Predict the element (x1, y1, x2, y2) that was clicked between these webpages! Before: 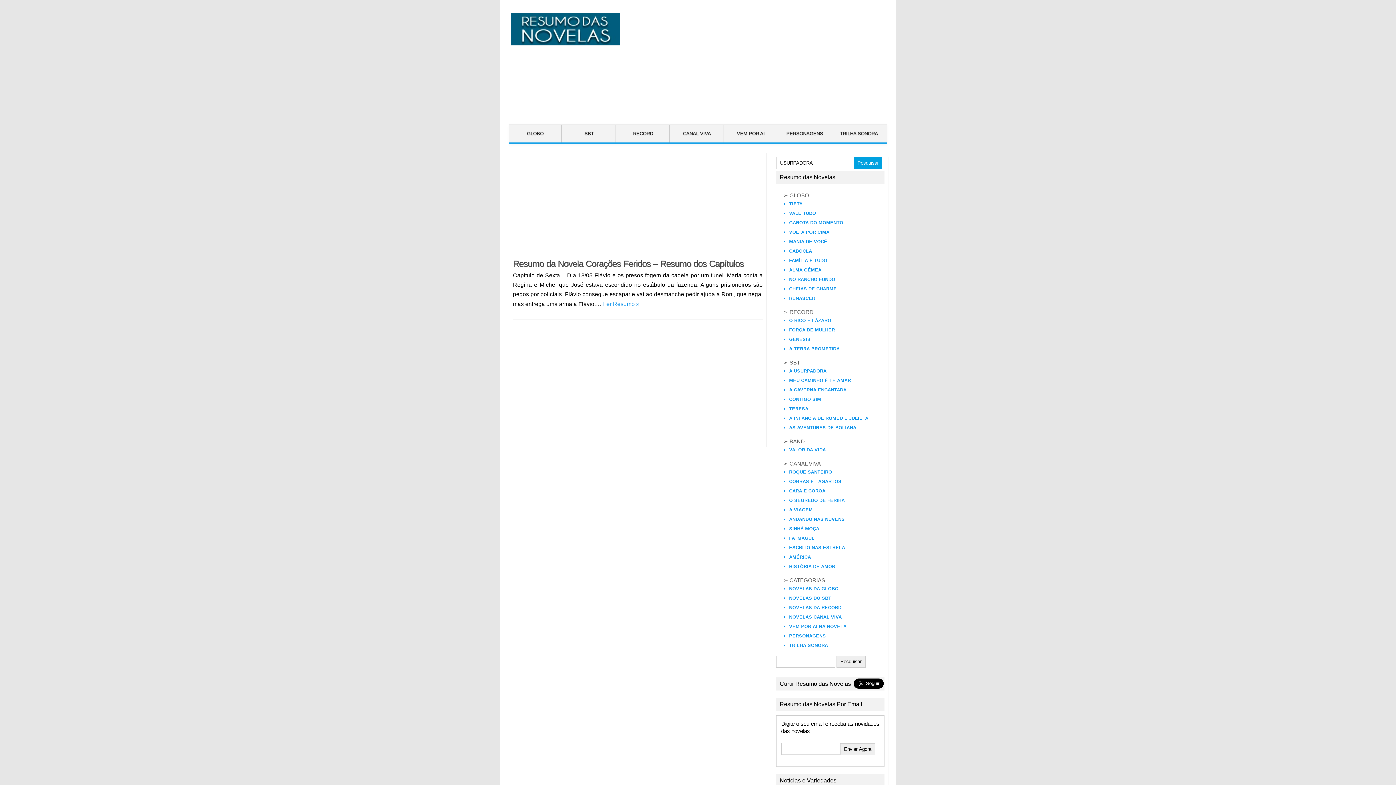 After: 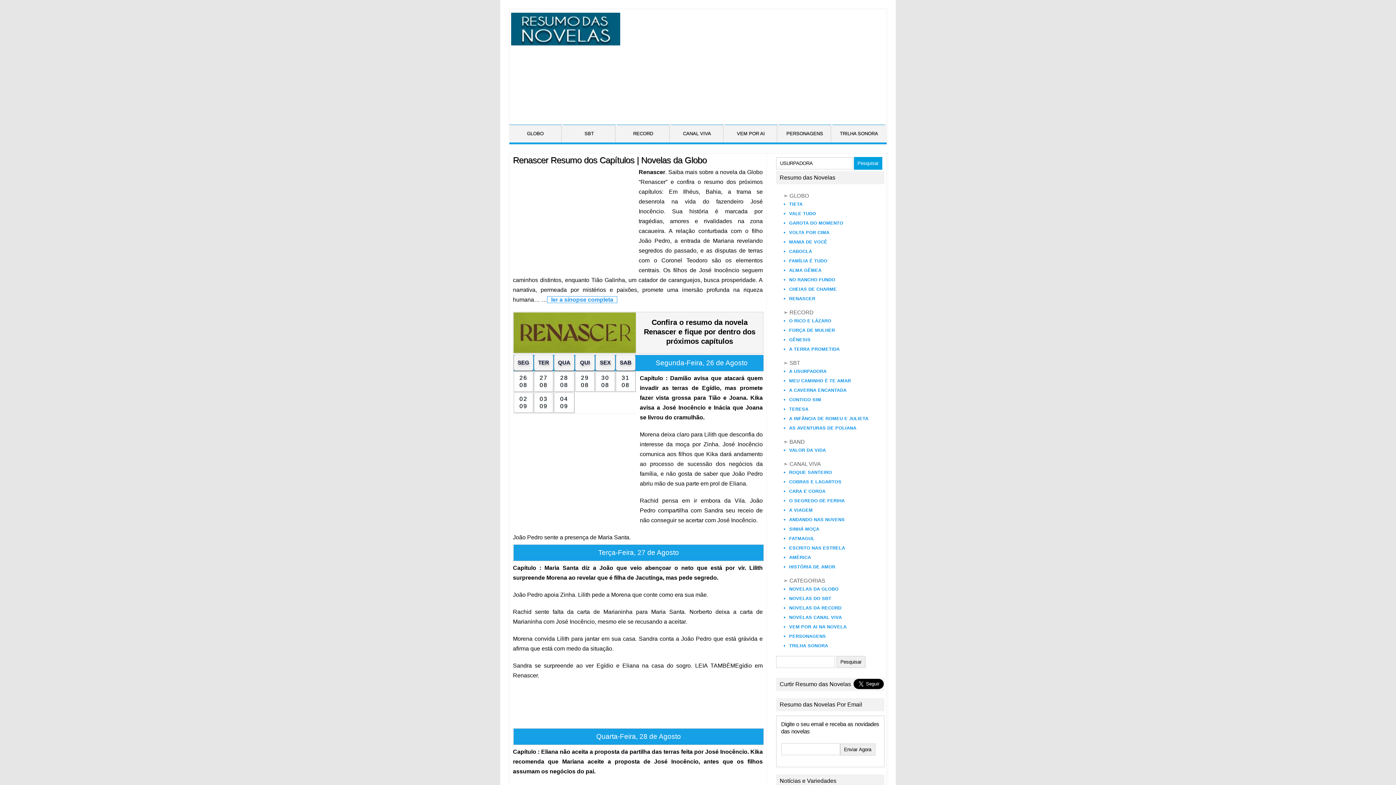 Action: label: RENASCER bbox: (789, 295, 815, 301)